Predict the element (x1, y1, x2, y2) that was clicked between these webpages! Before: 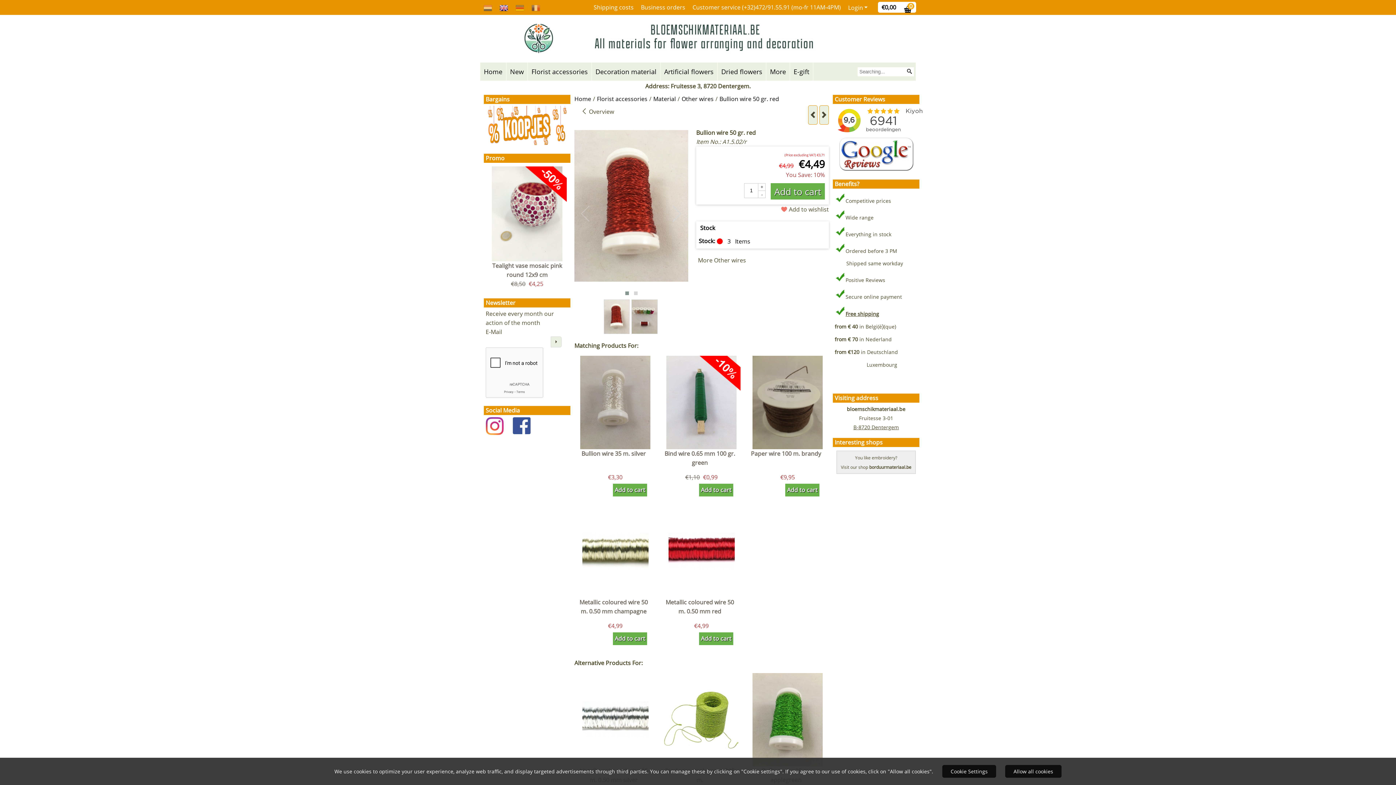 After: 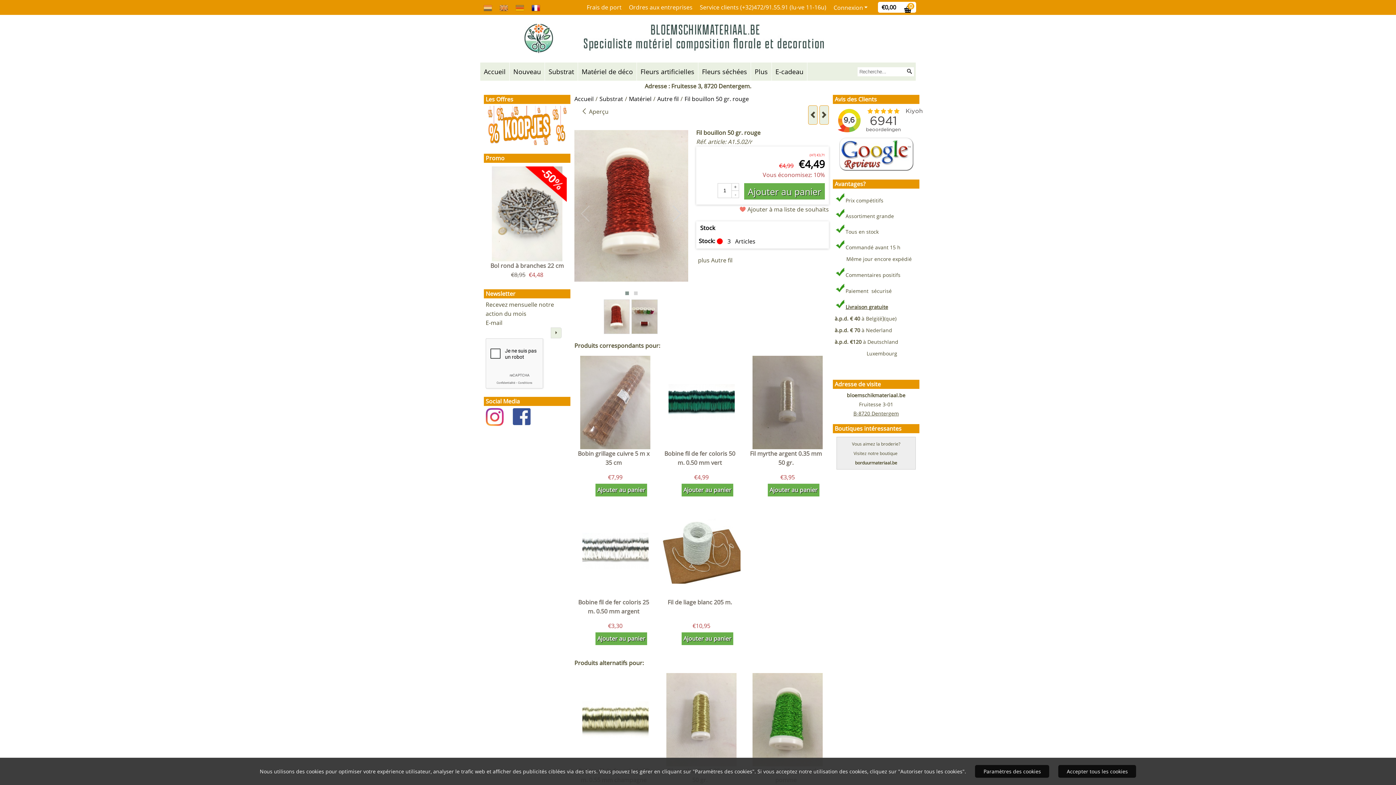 Action: bbox: (531, 3, 540, 11)